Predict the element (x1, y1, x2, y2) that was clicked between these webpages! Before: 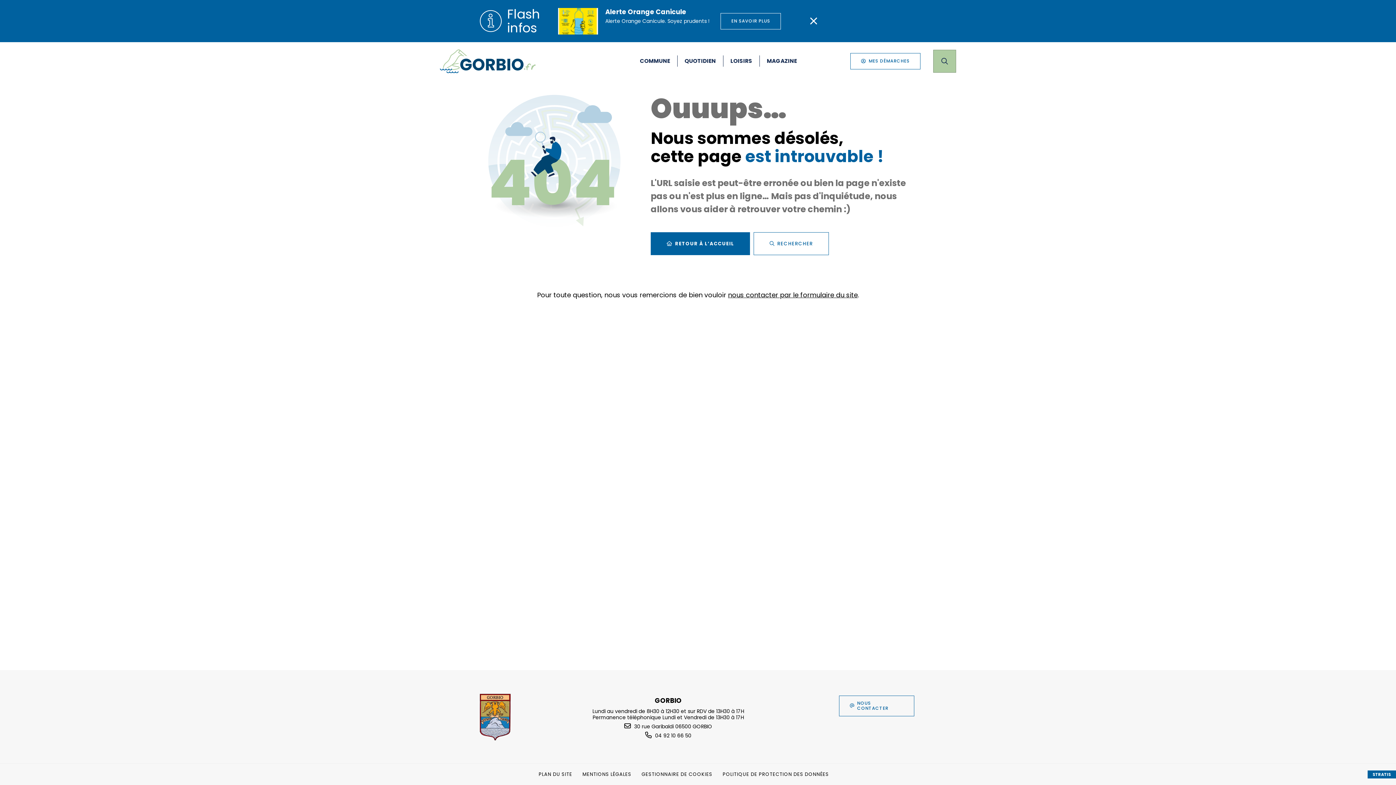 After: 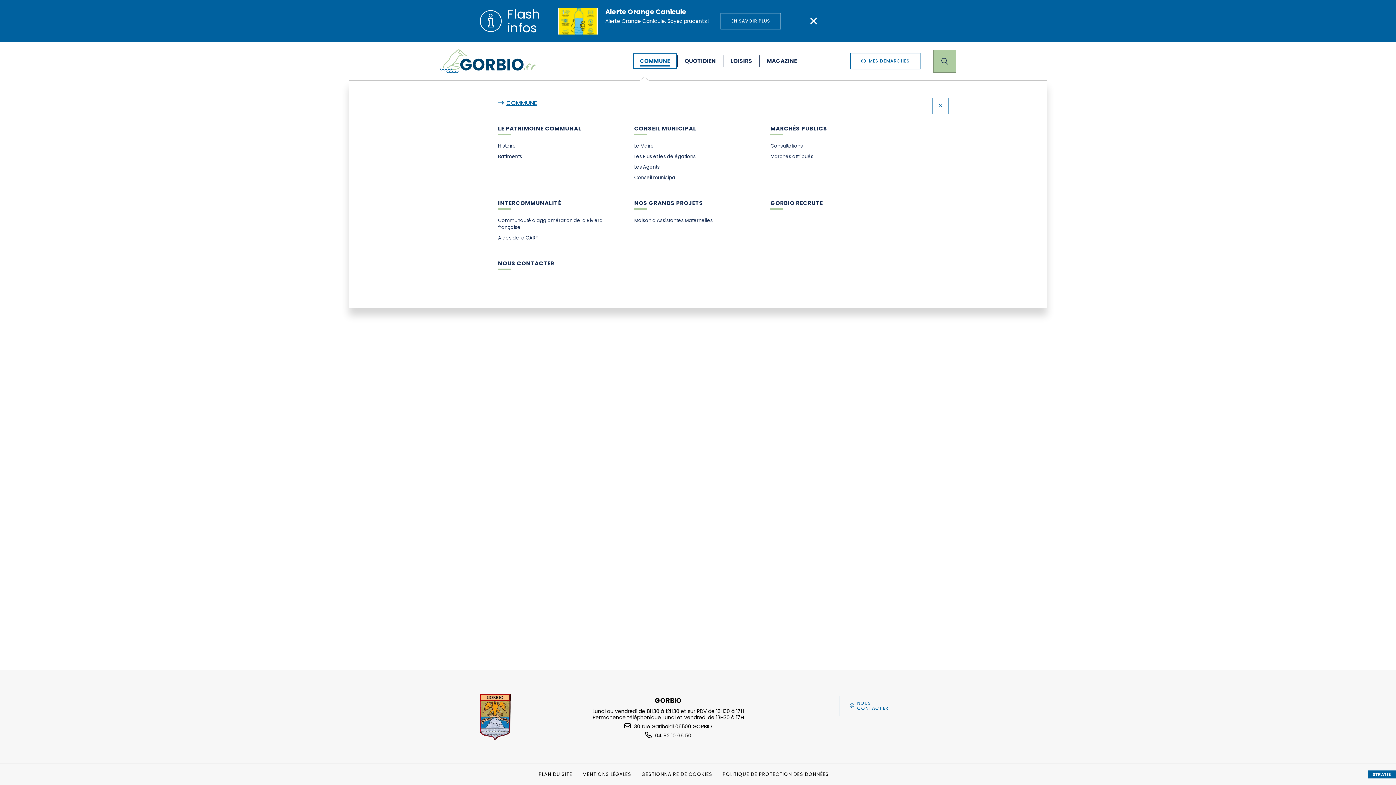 Action: label: COMMUNE bbox: (632, 53, 677, 69)